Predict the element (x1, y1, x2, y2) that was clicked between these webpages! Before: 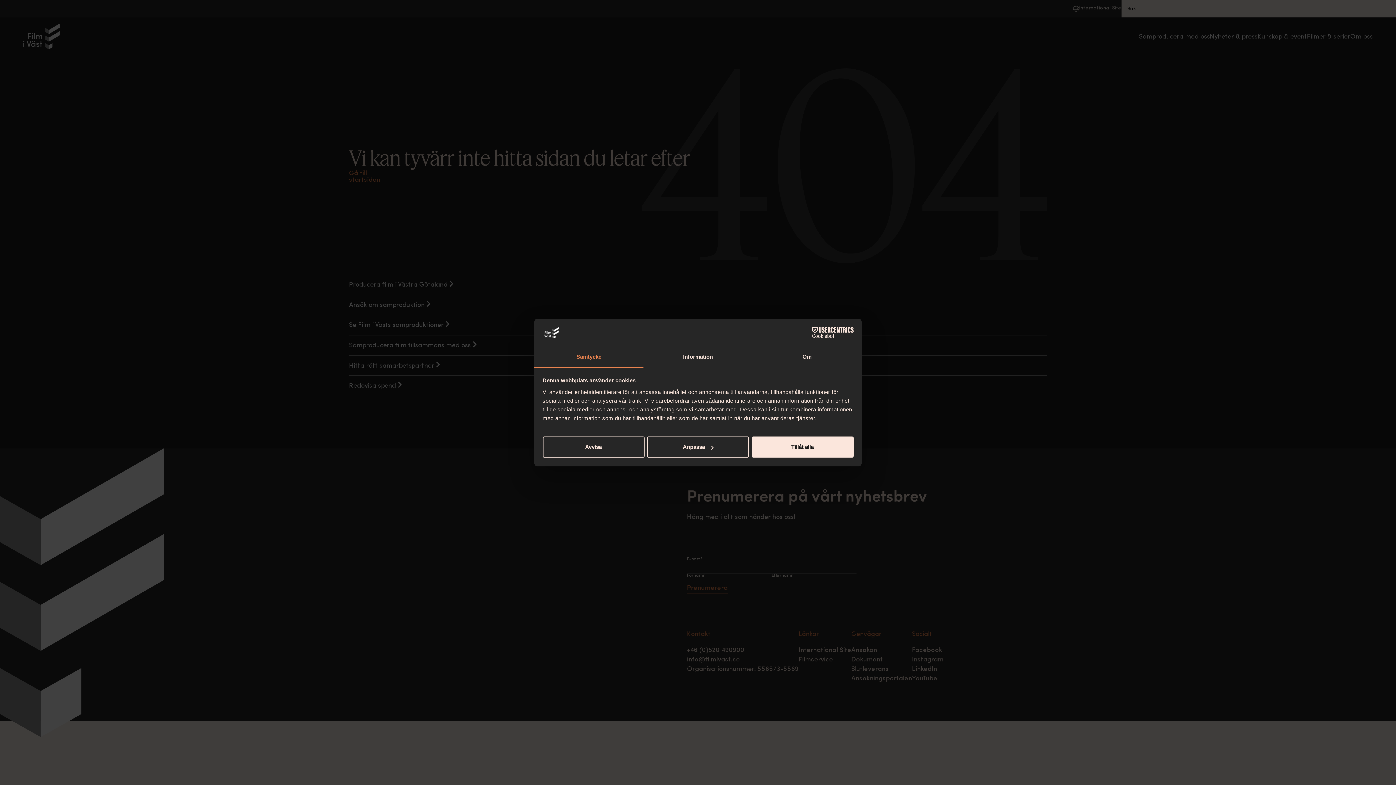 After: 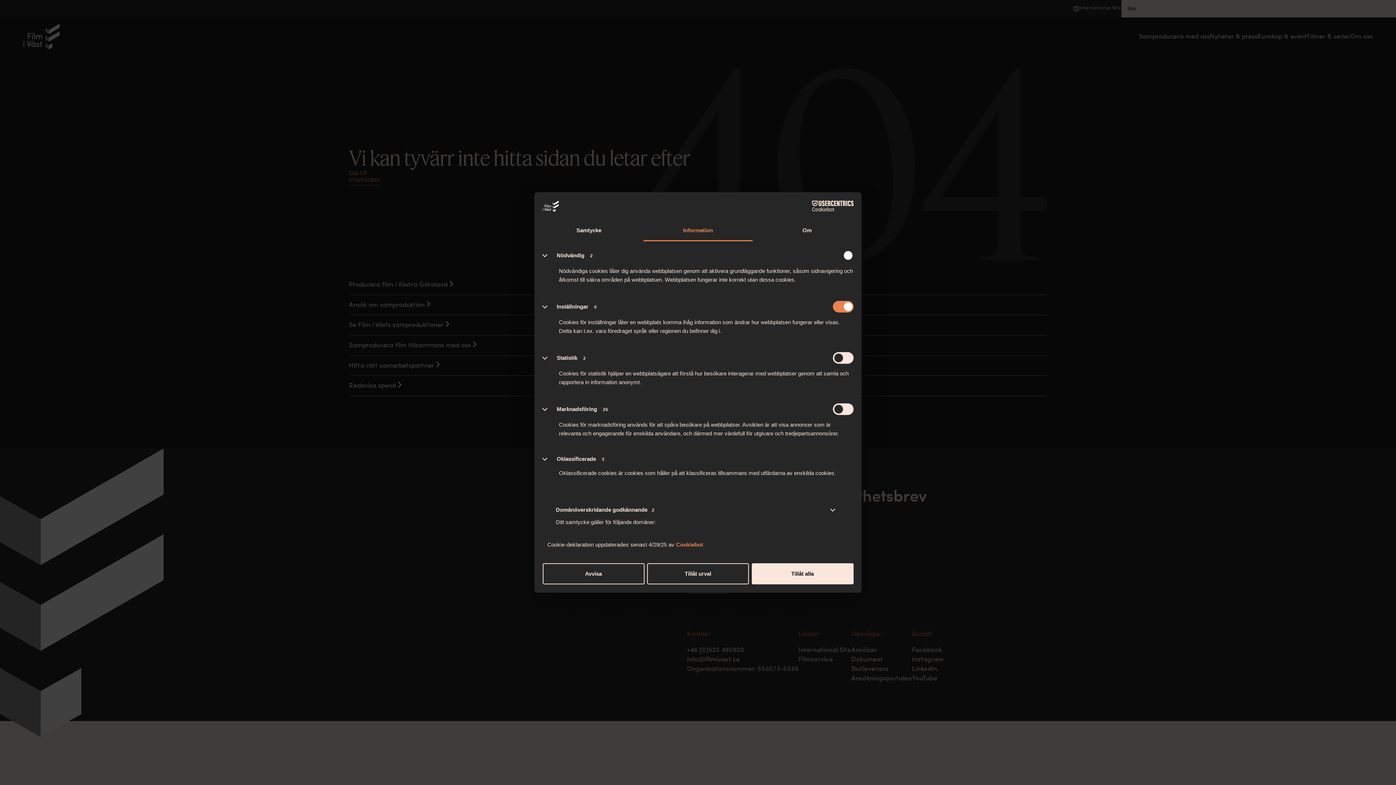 Action: label: Anpassa bbox: (647, 436, 749, 457)